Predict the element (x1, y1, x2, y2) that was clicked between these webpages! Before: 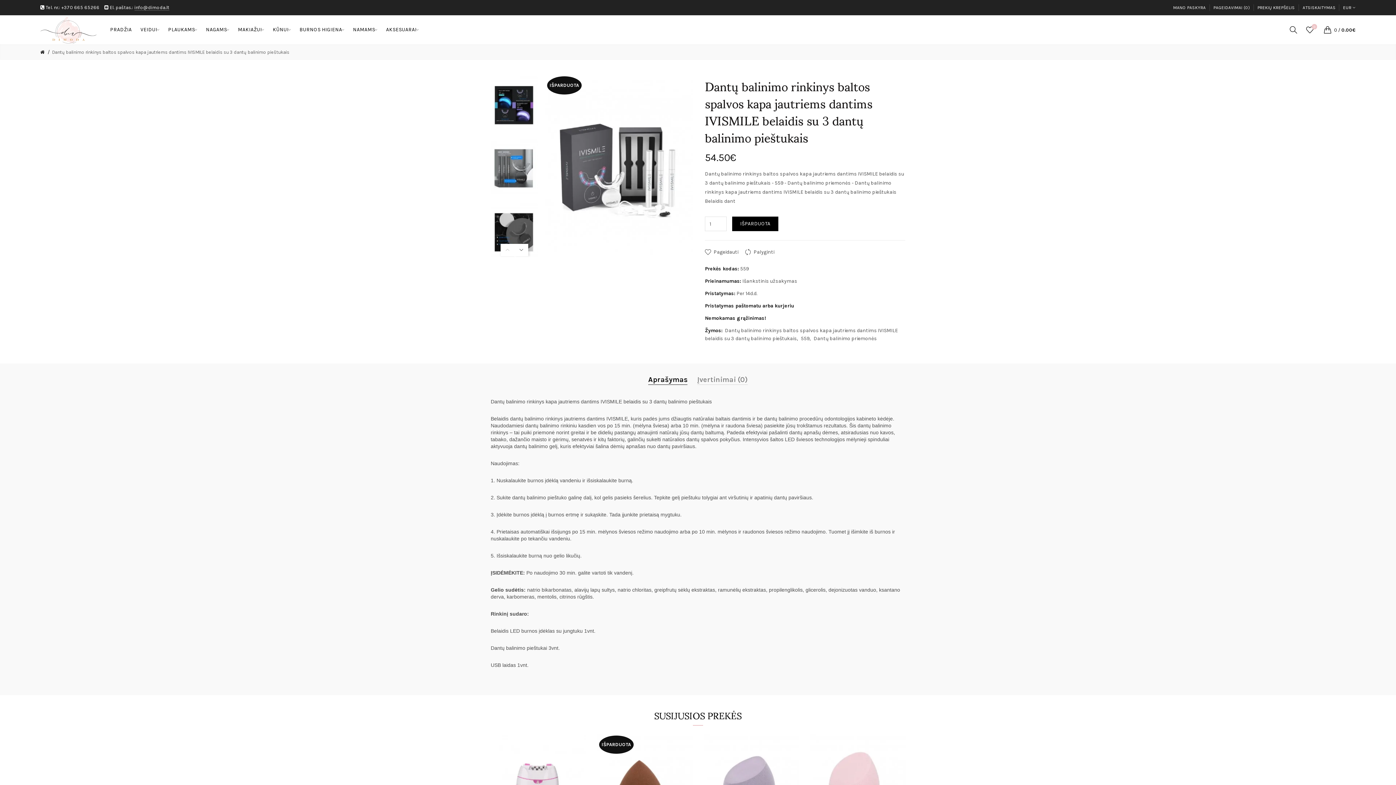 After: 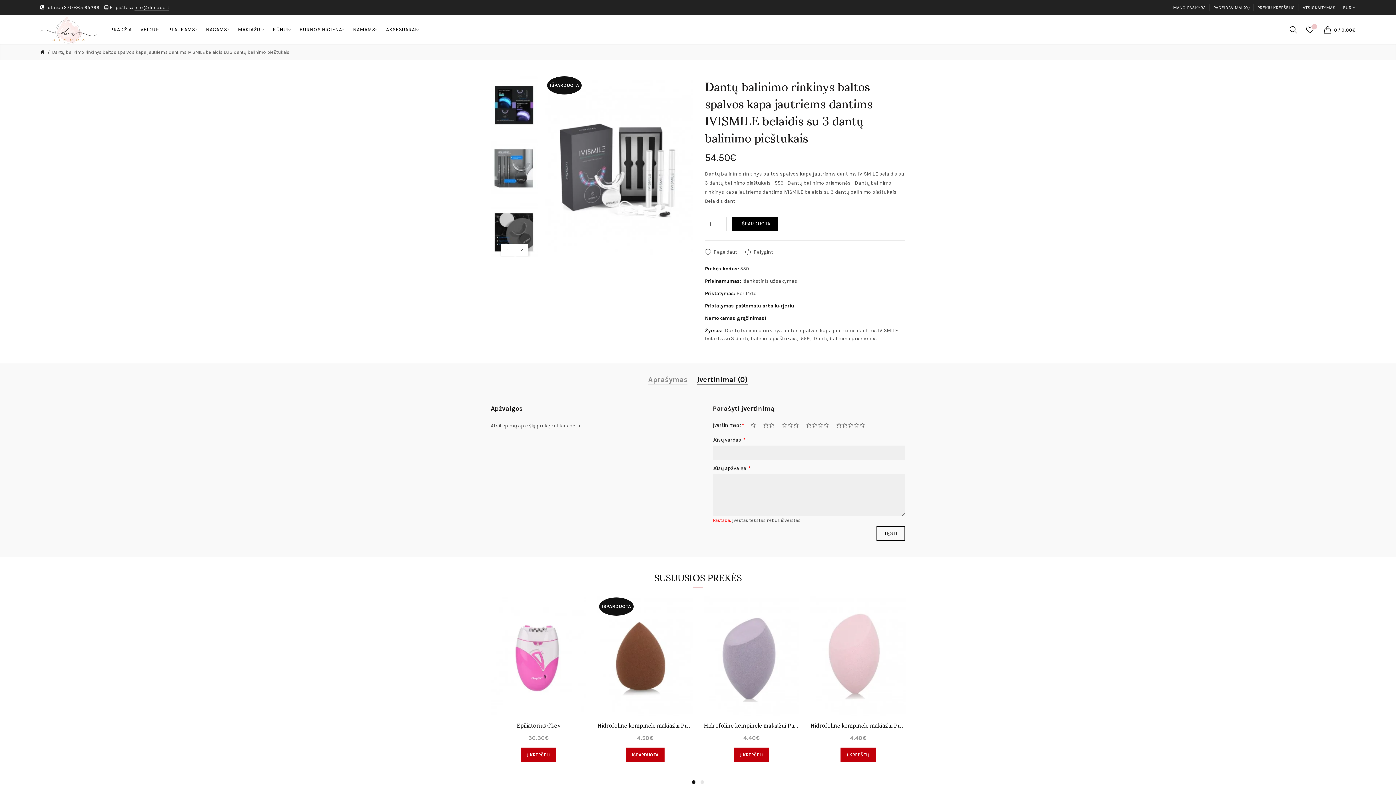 Action: label: Įvertinimai (0) bbox: (697, 374, 748, 385)